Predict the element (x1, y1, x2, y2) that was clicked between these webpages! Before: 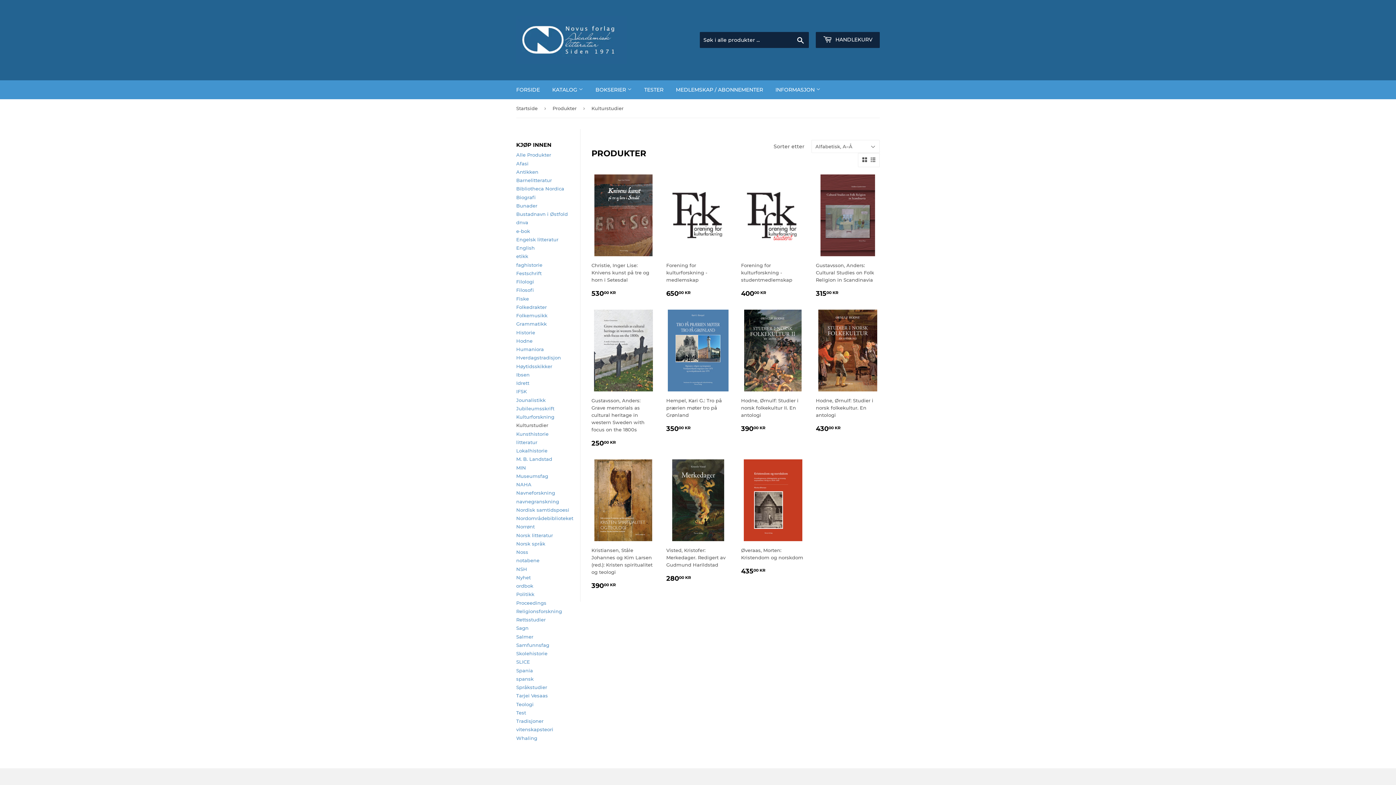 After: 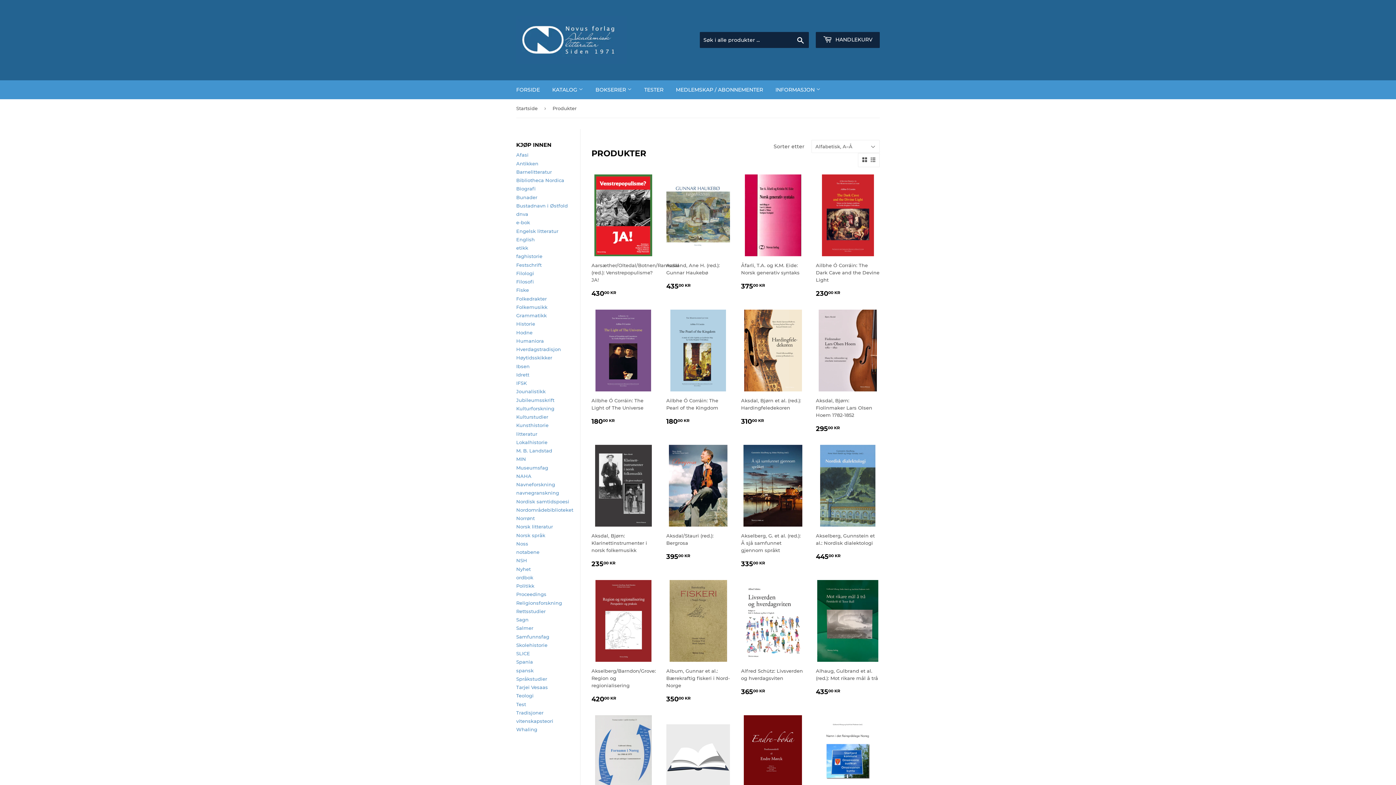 Action: label: KATALOG  bbox: (546, 80, 588, 99)